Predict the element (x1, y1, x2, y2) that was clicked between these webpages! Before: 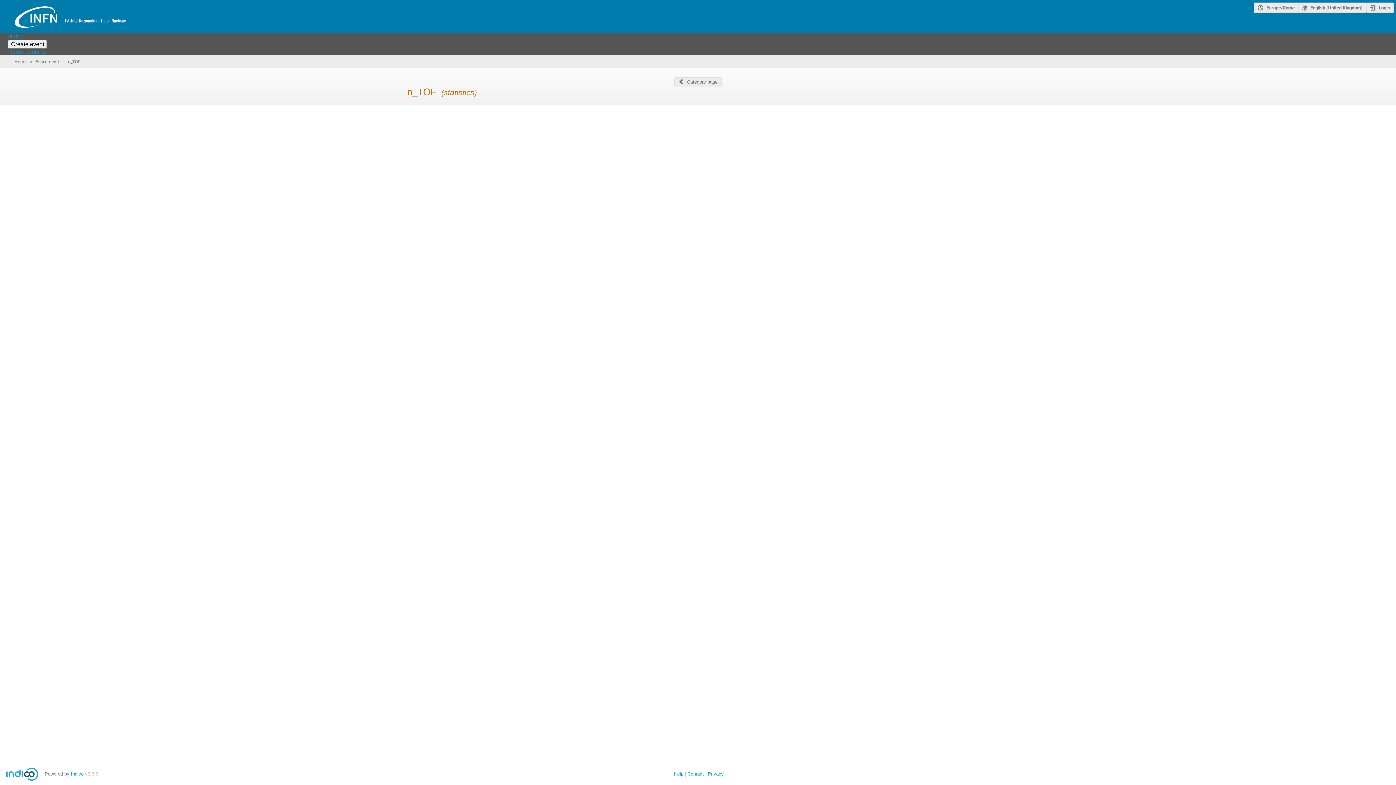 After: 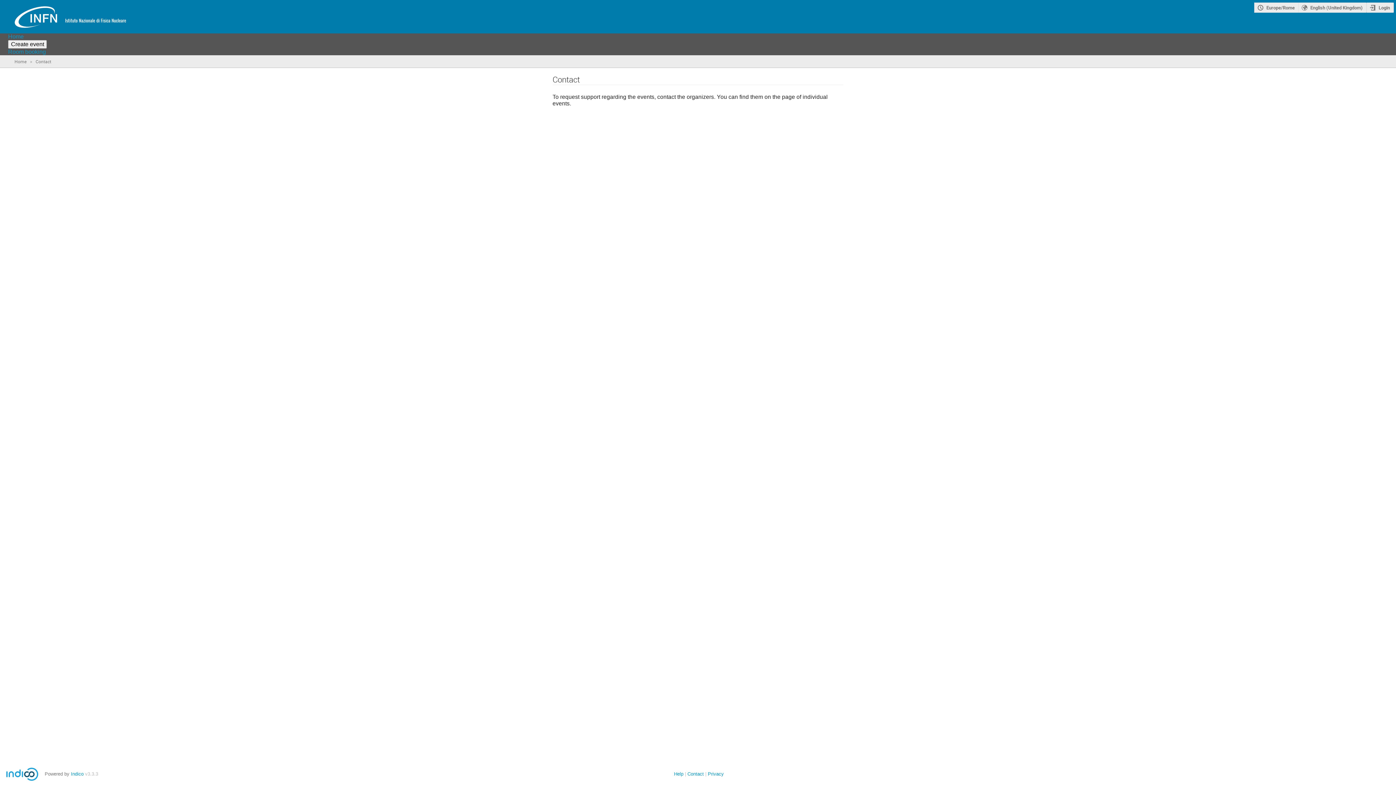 Action: bbox: (687, 771, 704, 777) label: Contact